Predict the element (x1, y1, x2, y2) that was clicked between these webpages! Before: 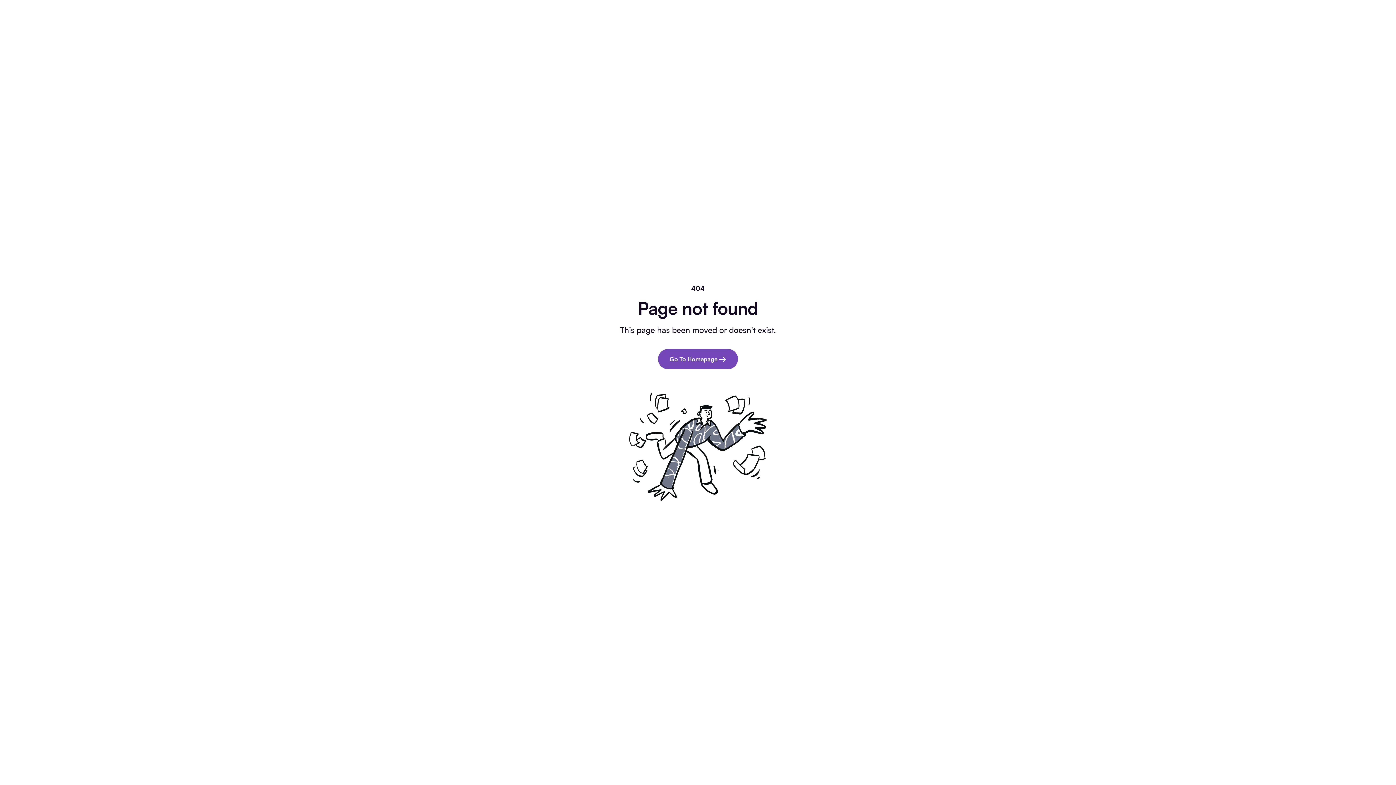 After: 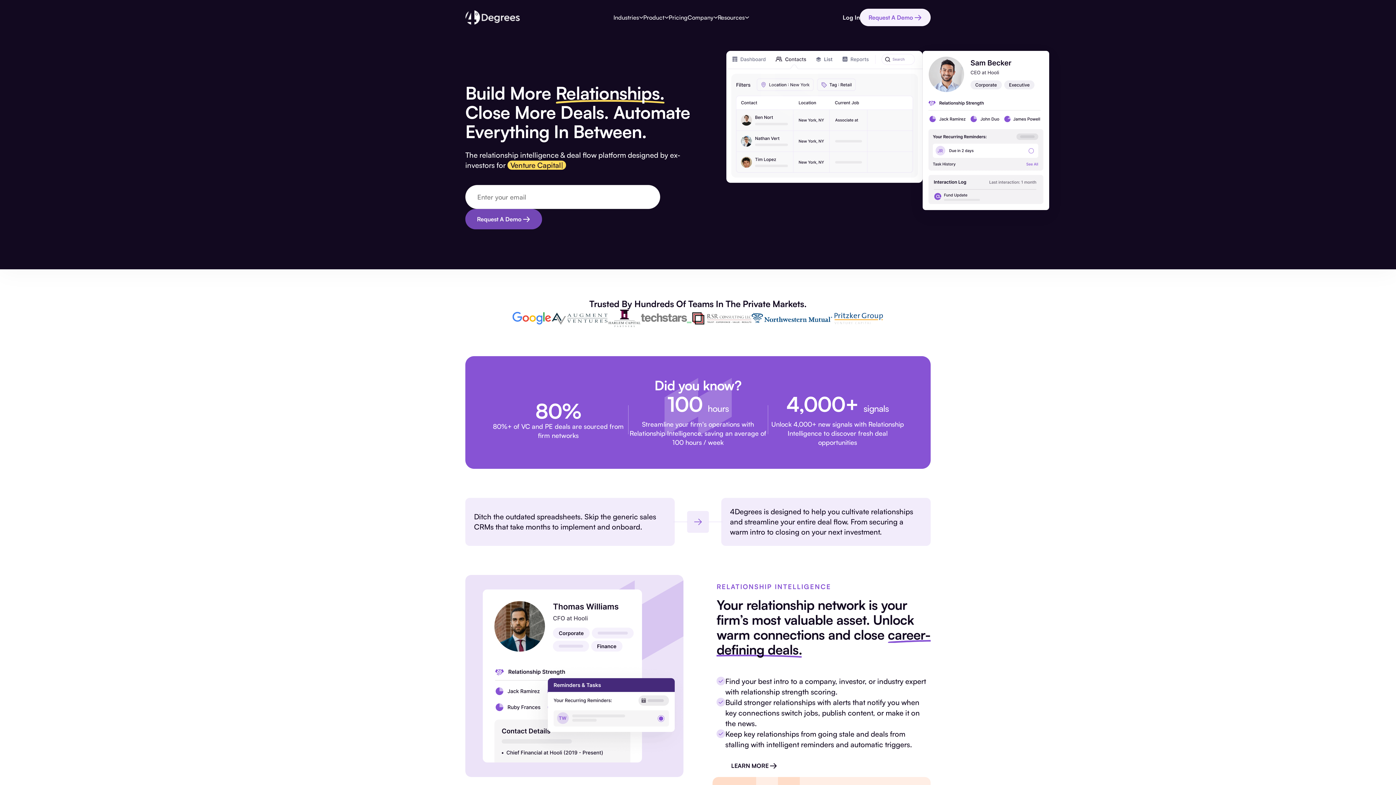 Action: bbox: (658, 348, 738, 369) label: Go To Homepage